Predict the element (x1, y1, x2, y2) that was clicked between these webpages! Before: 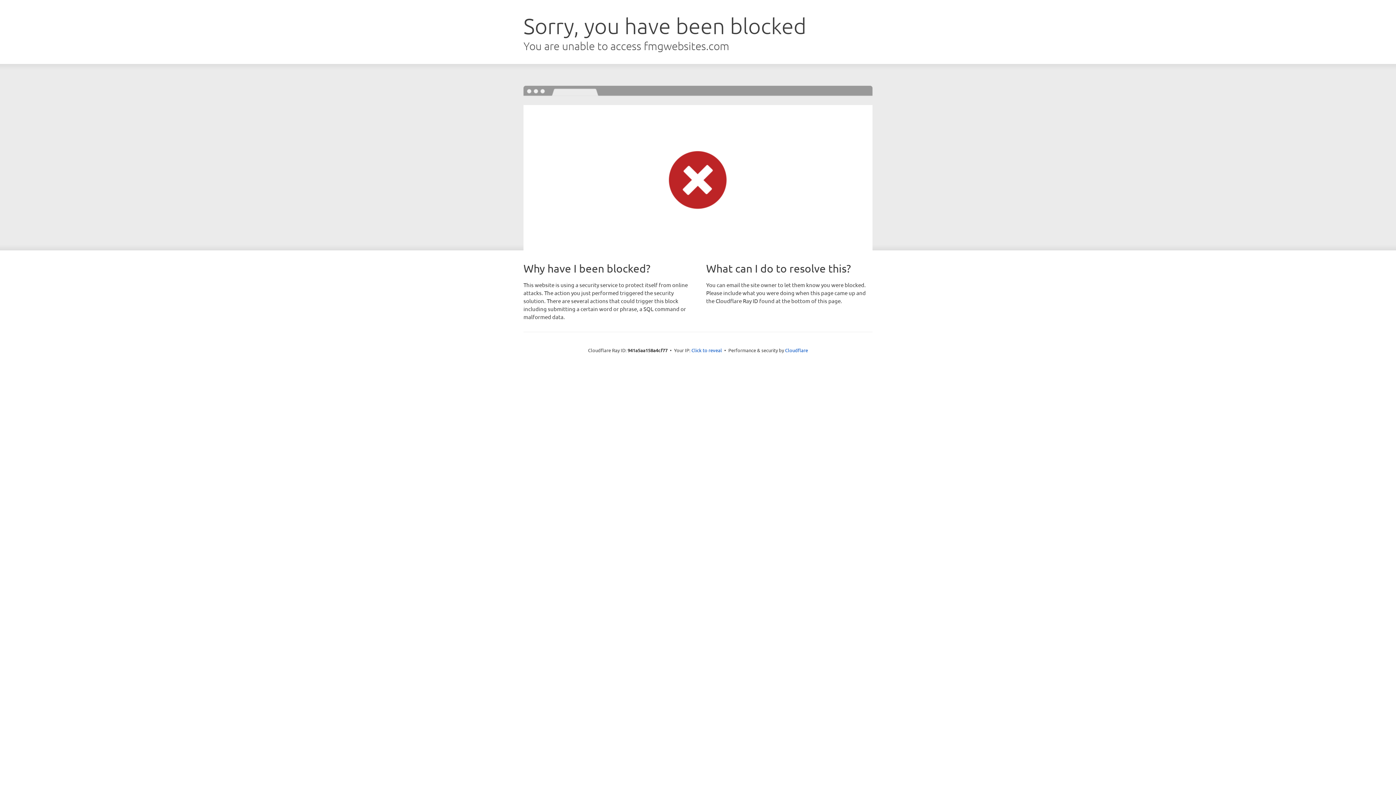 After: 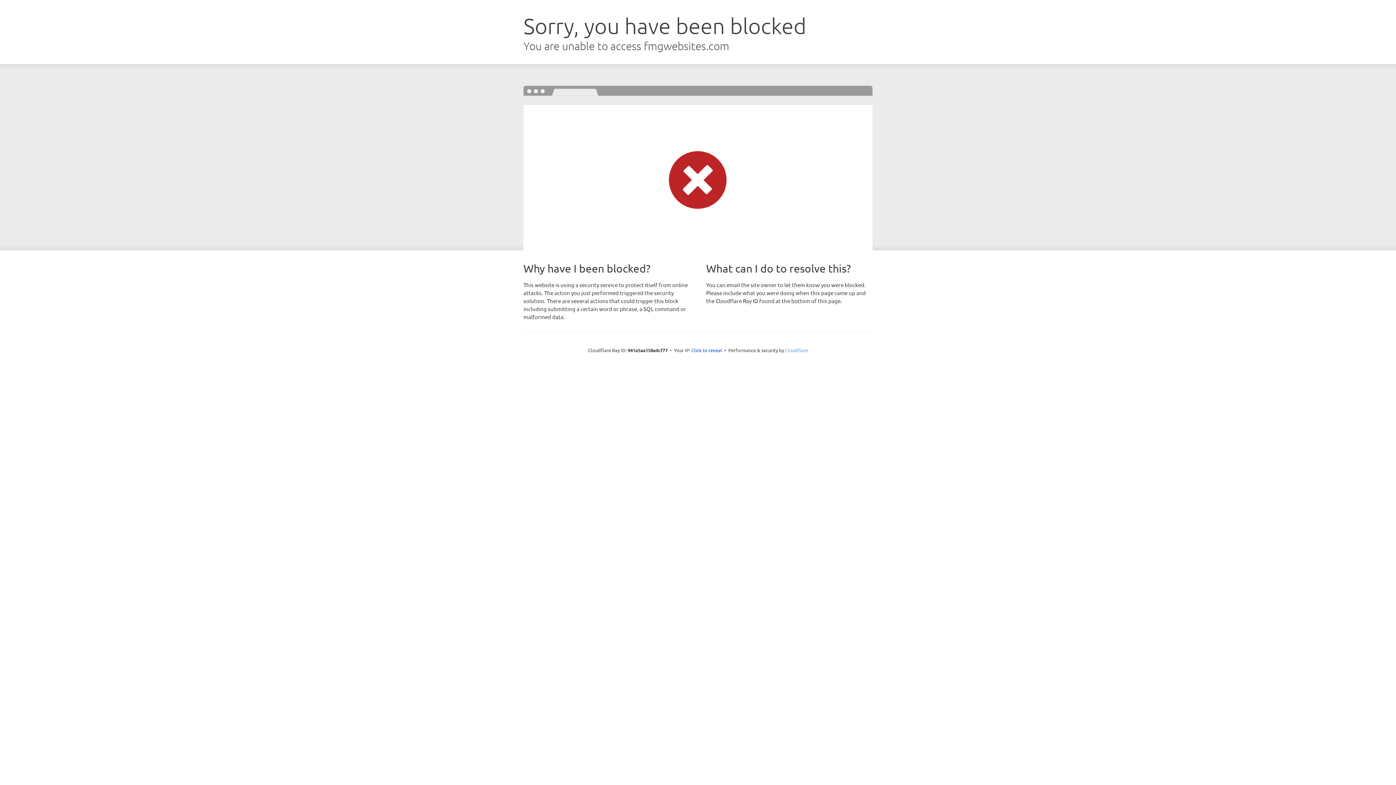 Action: label: Cloudflare bbox: (785, 347, 808, 353)